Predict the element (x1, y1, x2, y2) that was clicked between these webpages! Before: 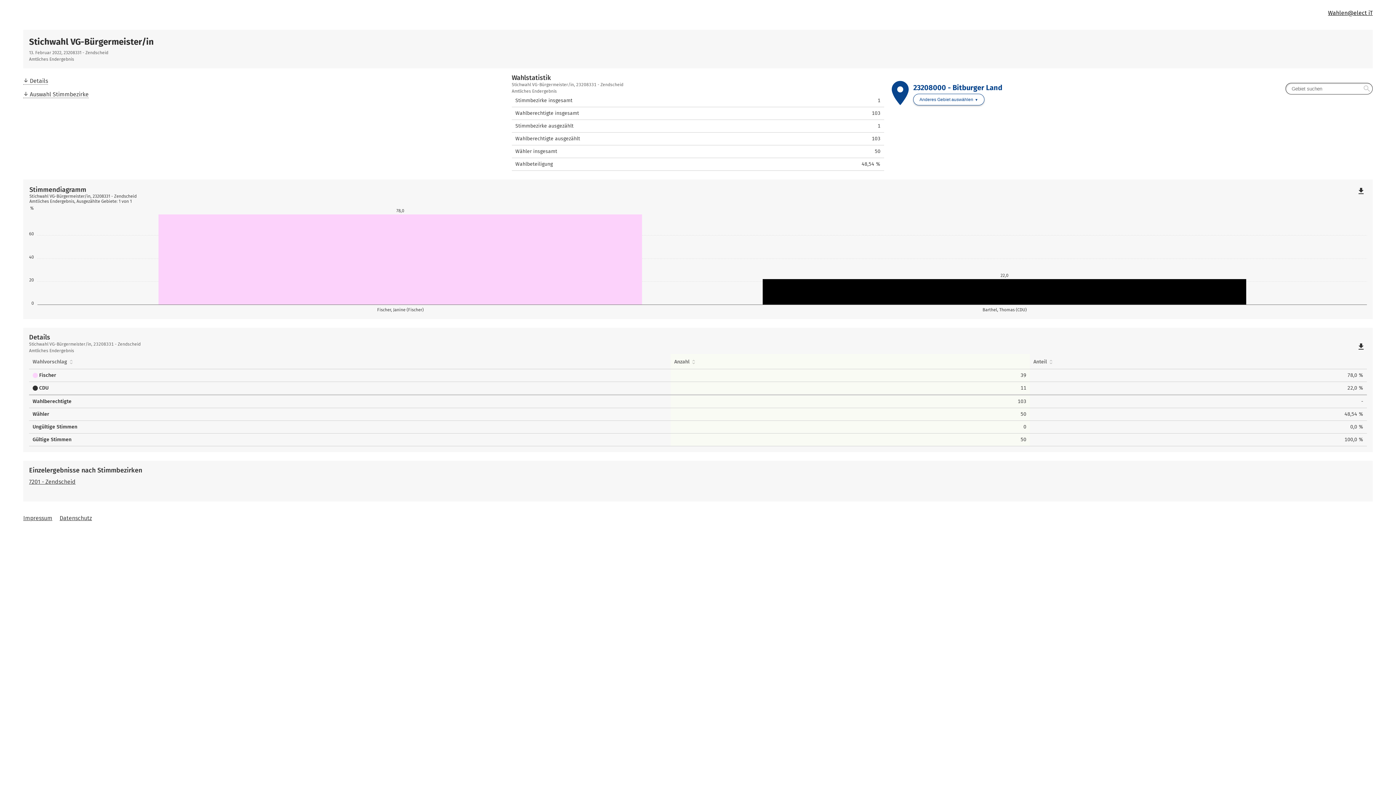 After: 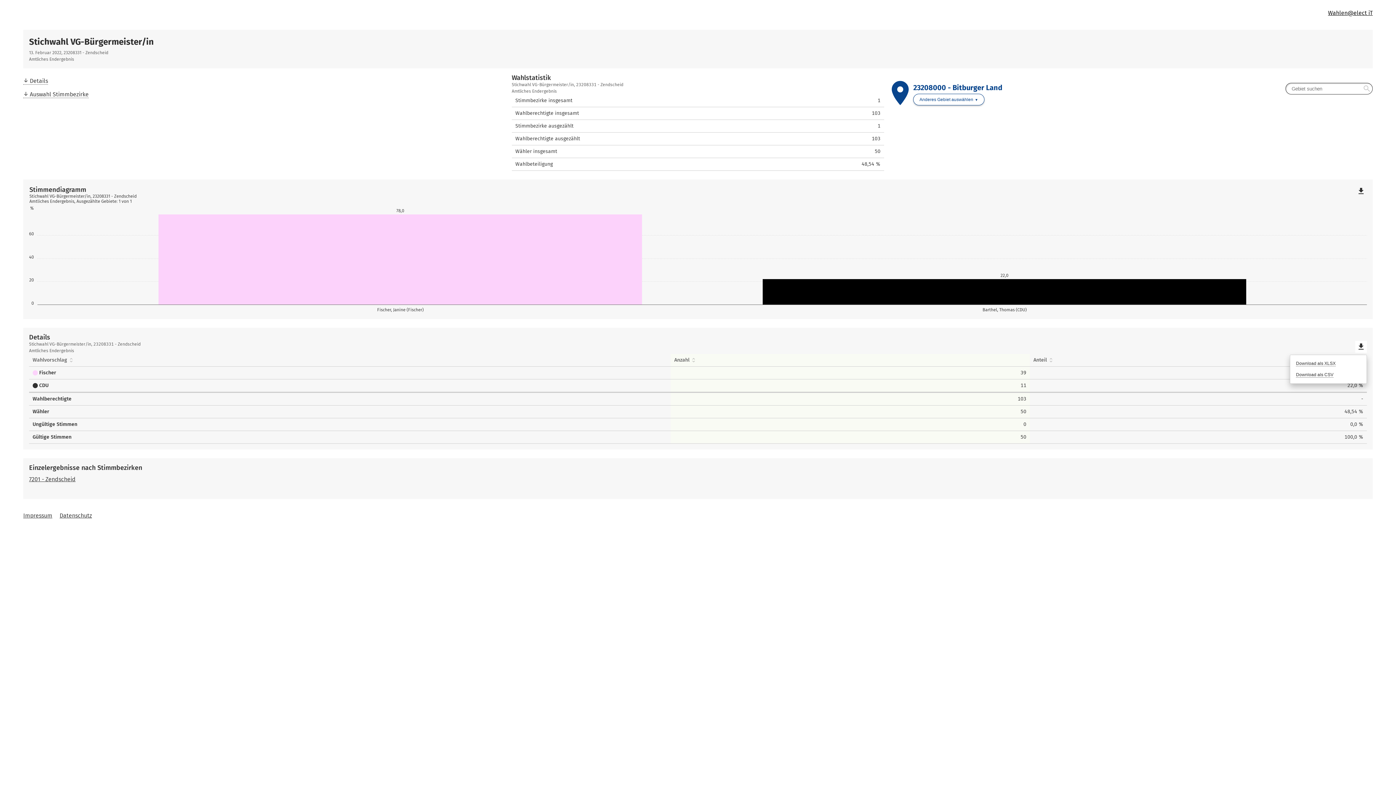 Action: label: file_download bbox: (1355, 341, 1367, 353)